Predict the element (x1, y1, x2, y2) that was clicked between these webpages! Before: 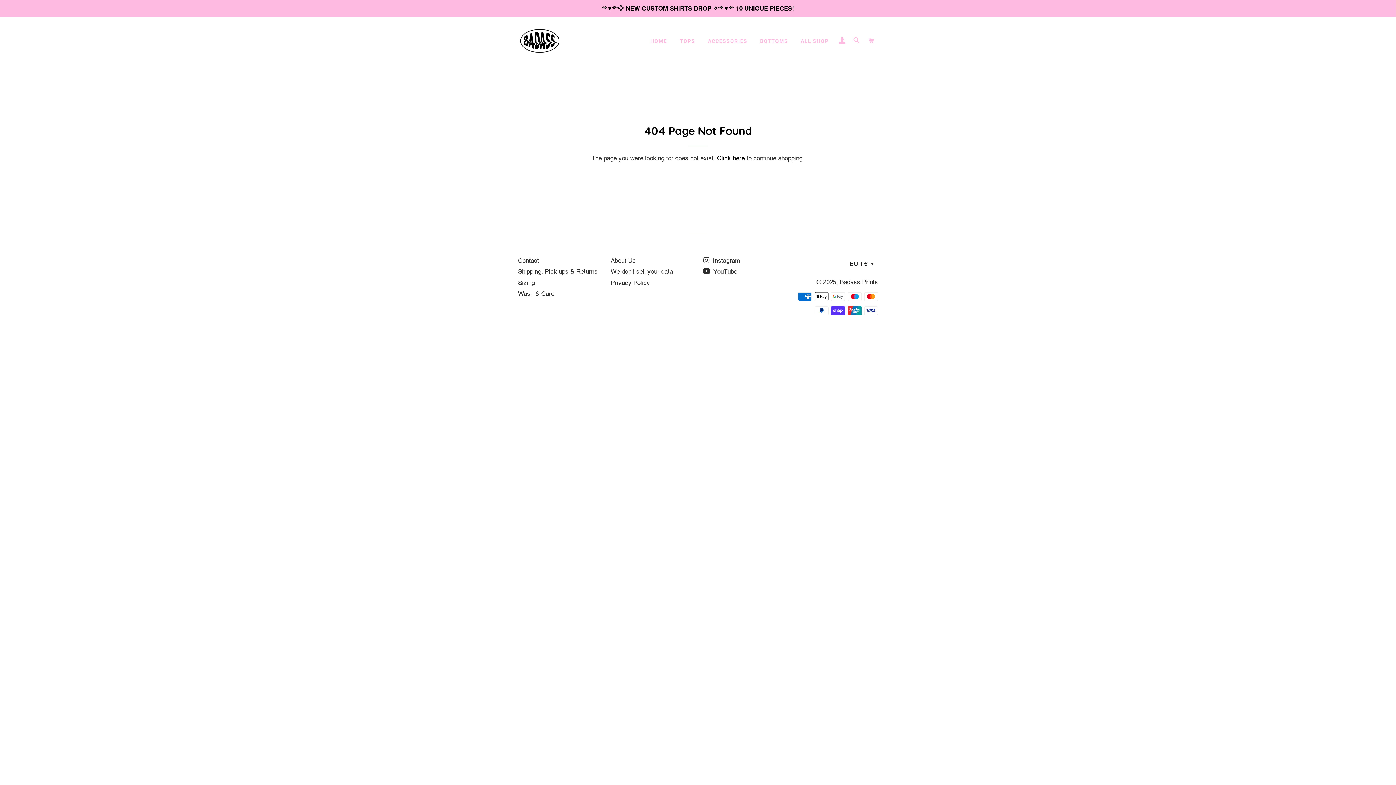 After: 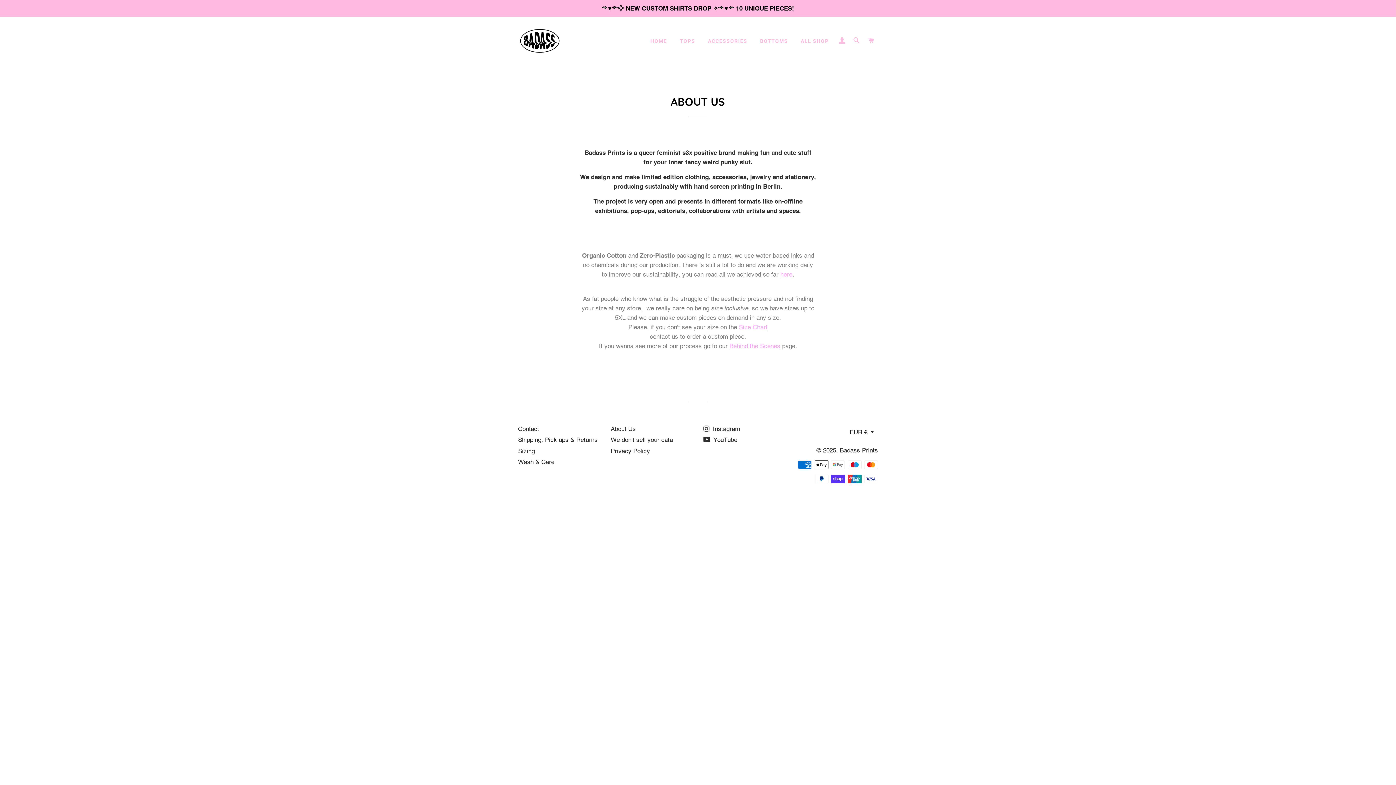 Action: label: About Us bbox: (610, 257, 636, 264)